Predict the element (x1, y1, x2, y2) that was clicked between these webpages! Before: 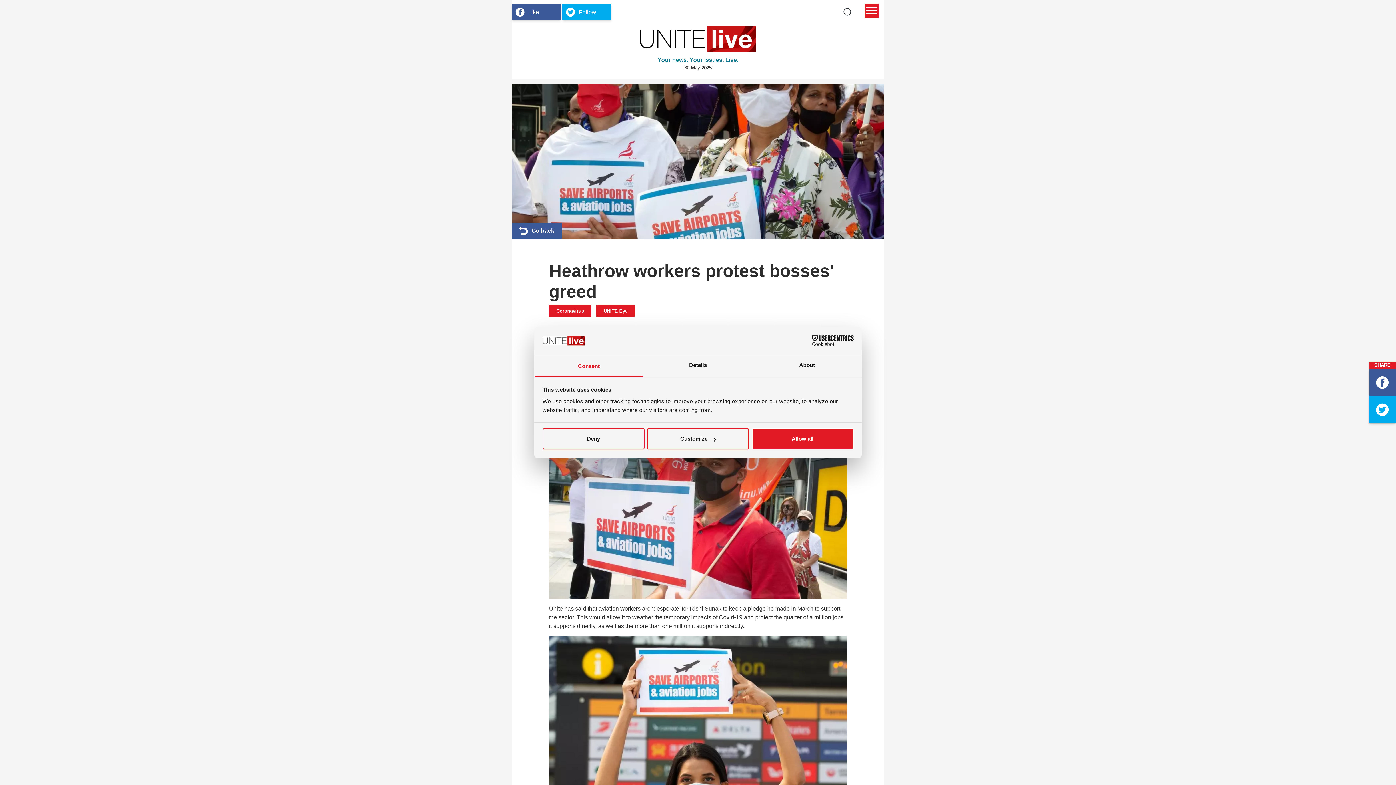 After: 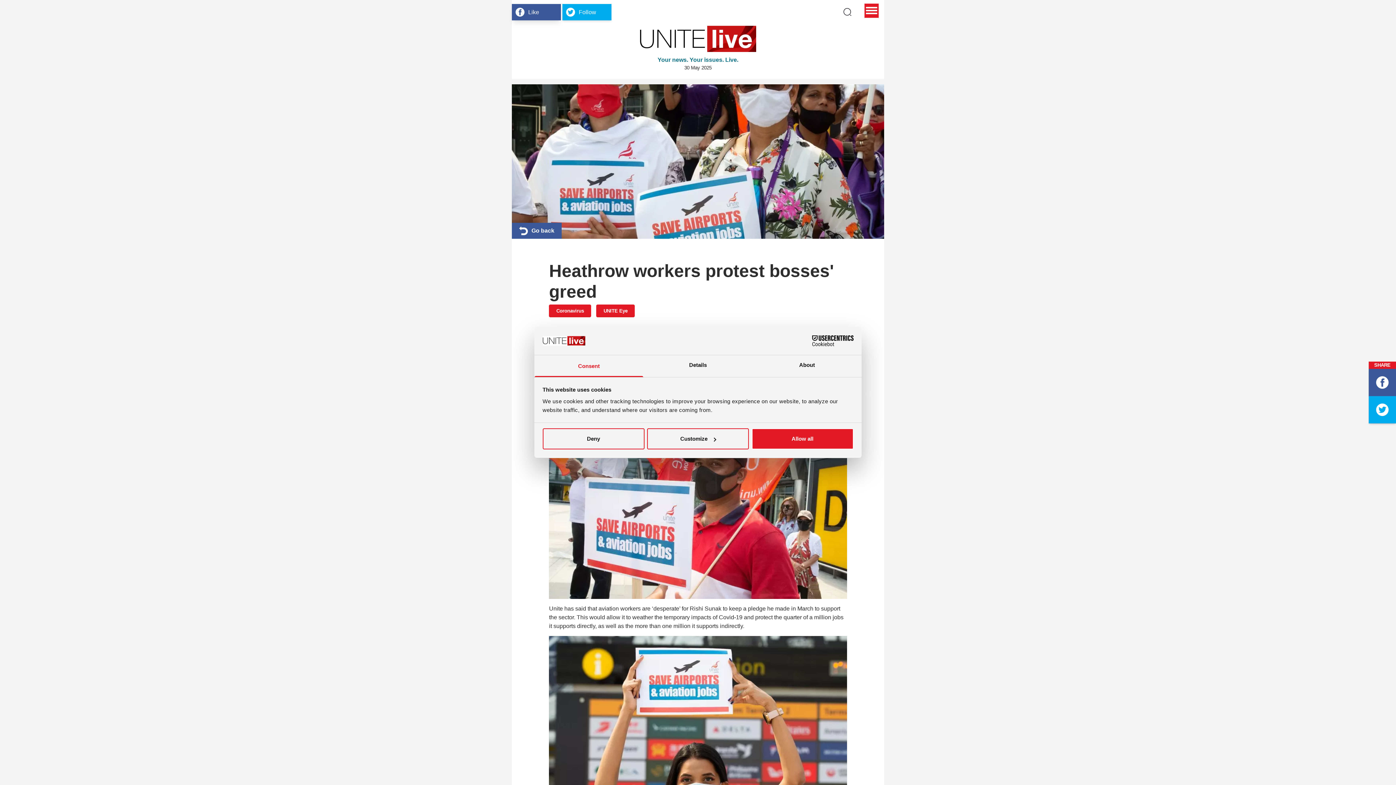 Action: bbox: (512, 3, 561, 20) label: top link facebook